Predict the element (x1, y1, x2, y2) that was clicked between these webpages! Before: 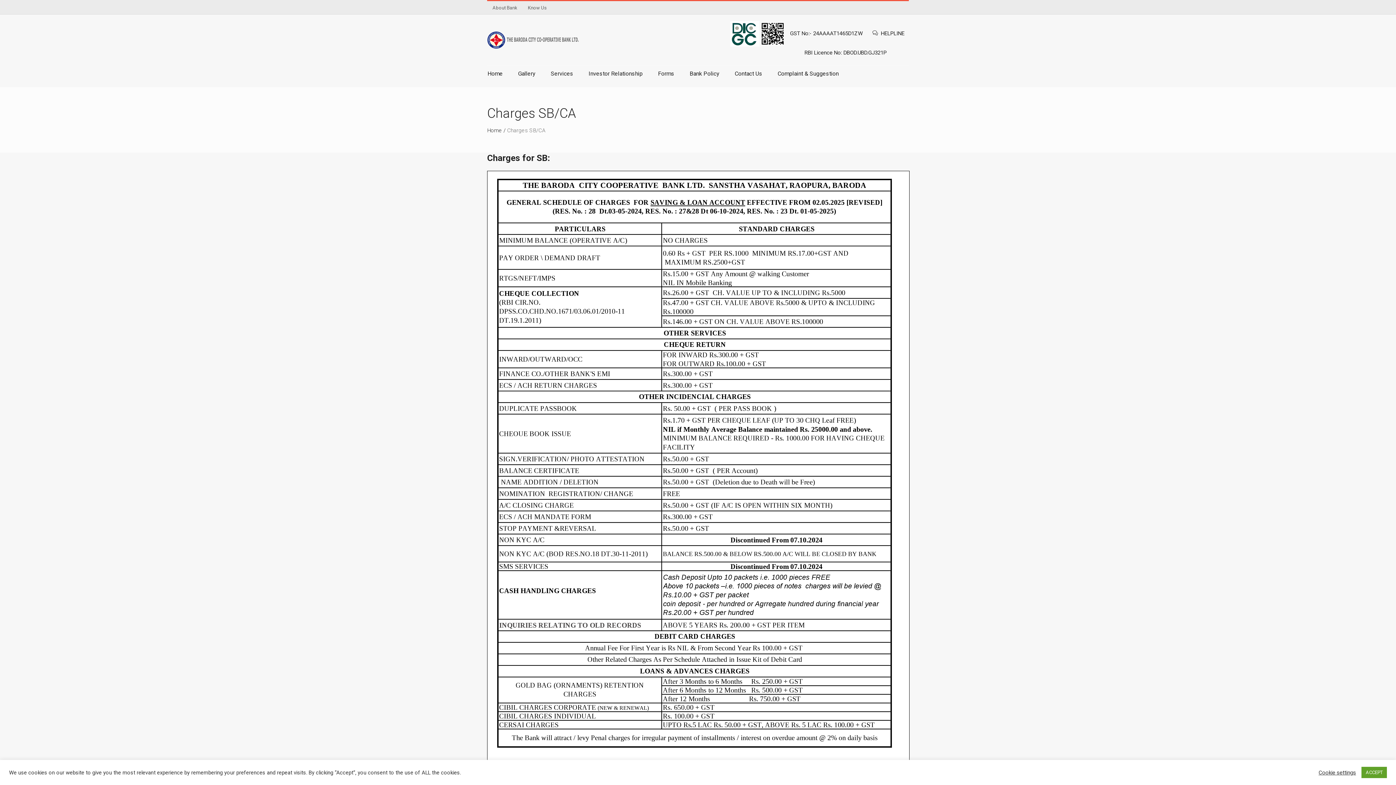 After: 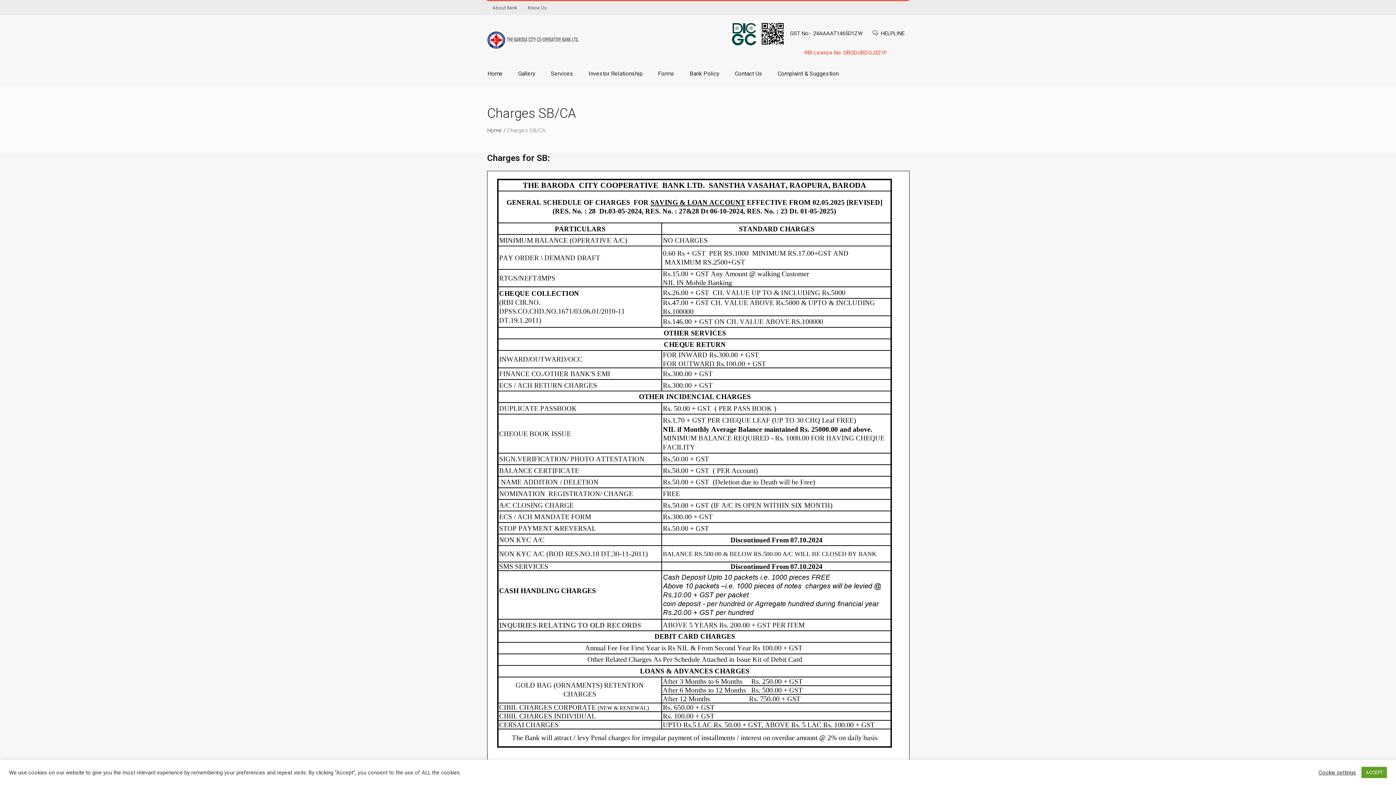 Action: label: RBI Licence No: DBOD.UBD.GJ321P bbox: (804, 49, 886, 55)